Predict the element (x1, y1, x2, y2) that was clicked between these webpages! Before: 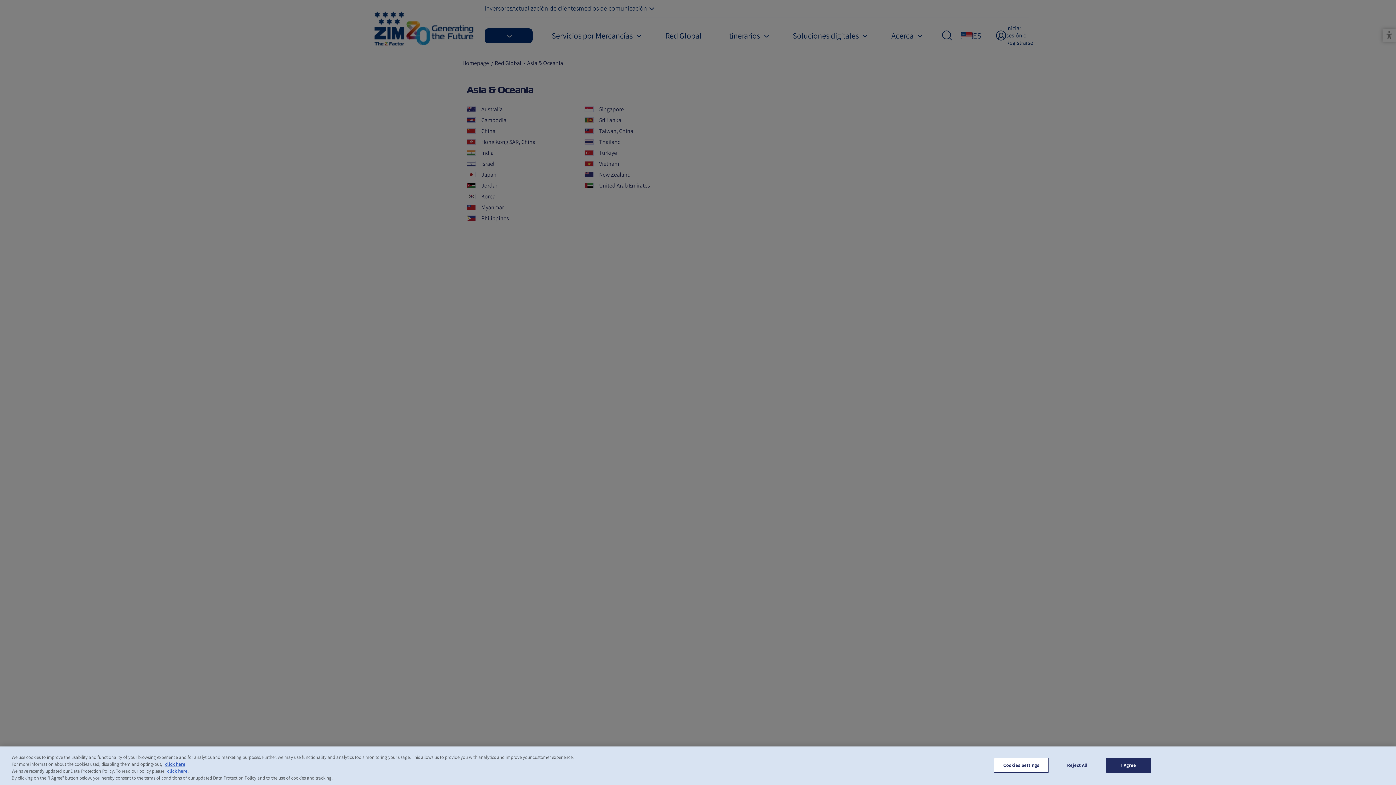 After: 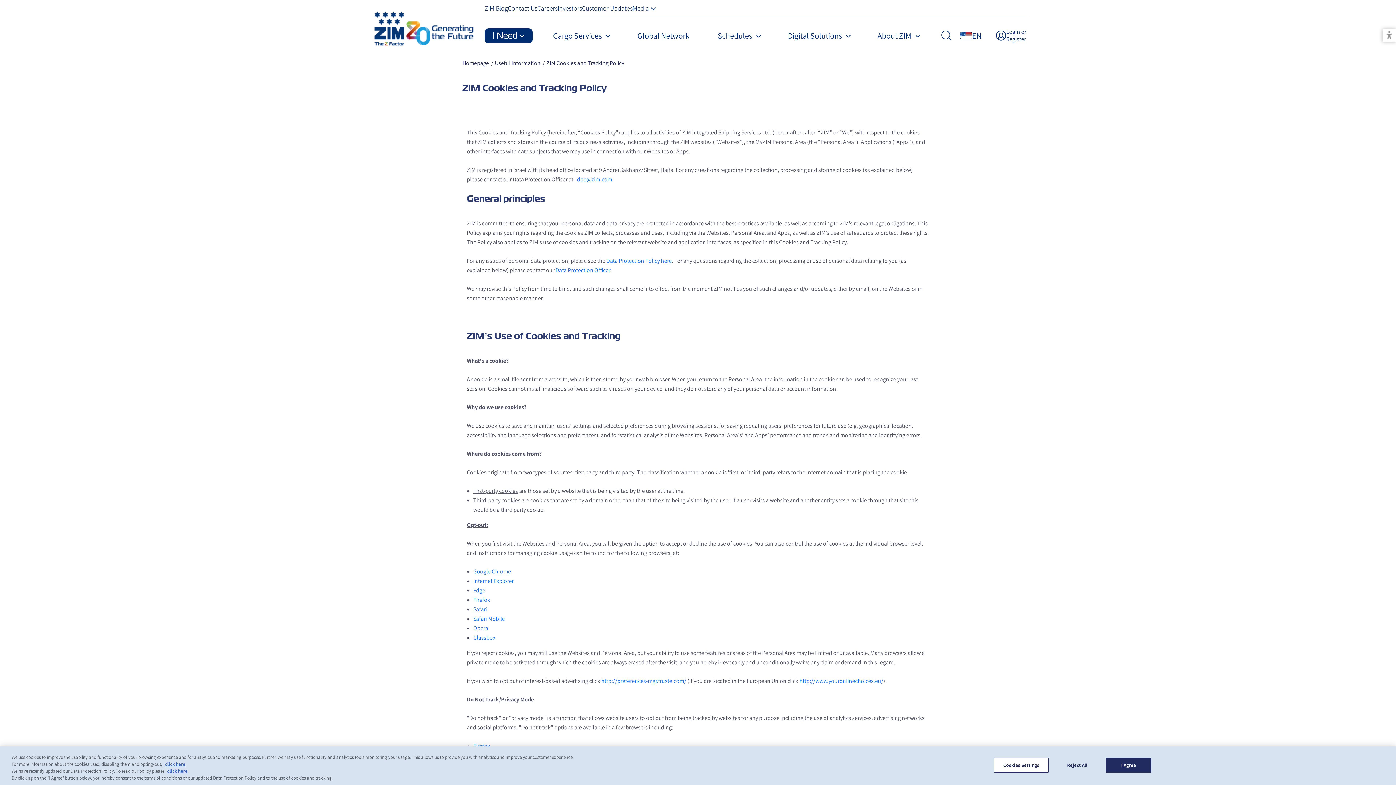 Action: label: click here bbox: (165, 761, 185, 767)